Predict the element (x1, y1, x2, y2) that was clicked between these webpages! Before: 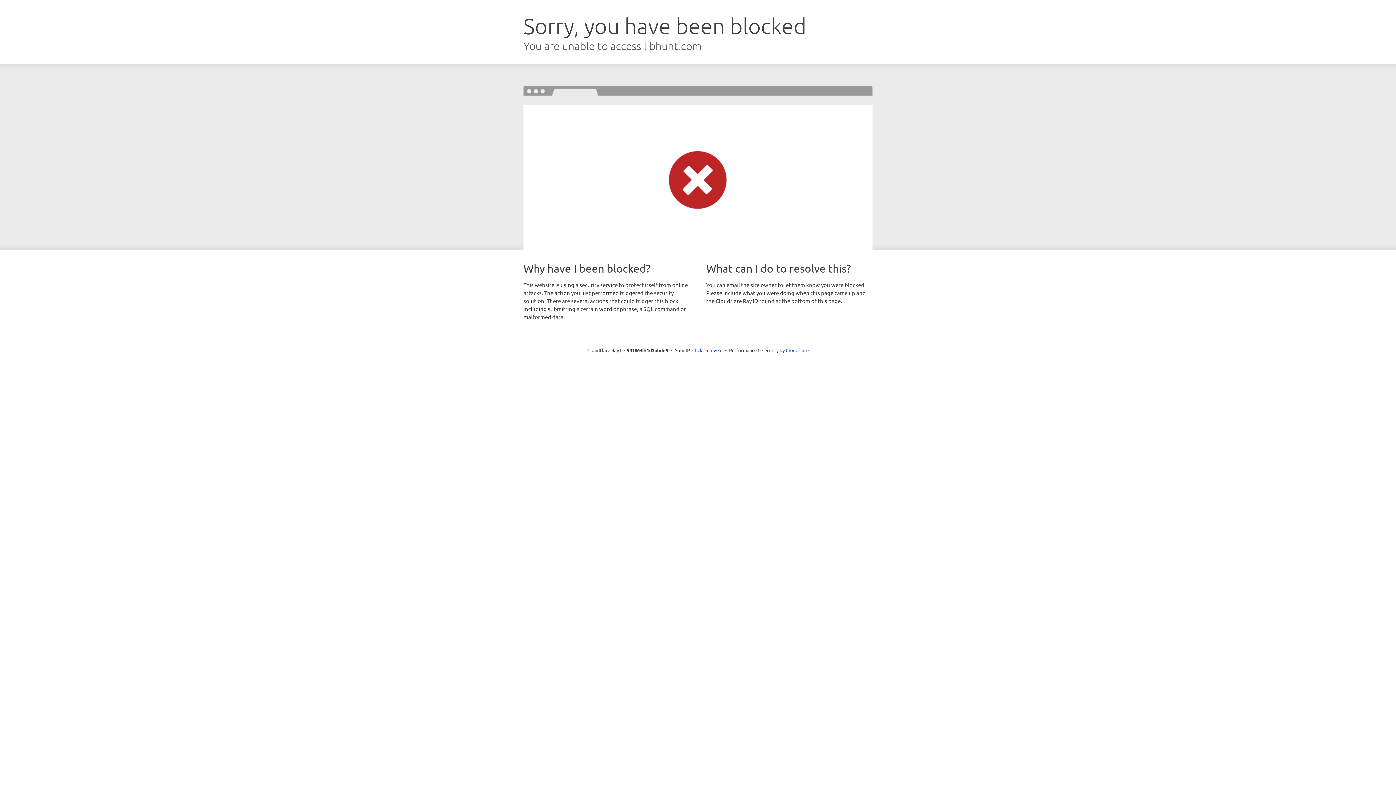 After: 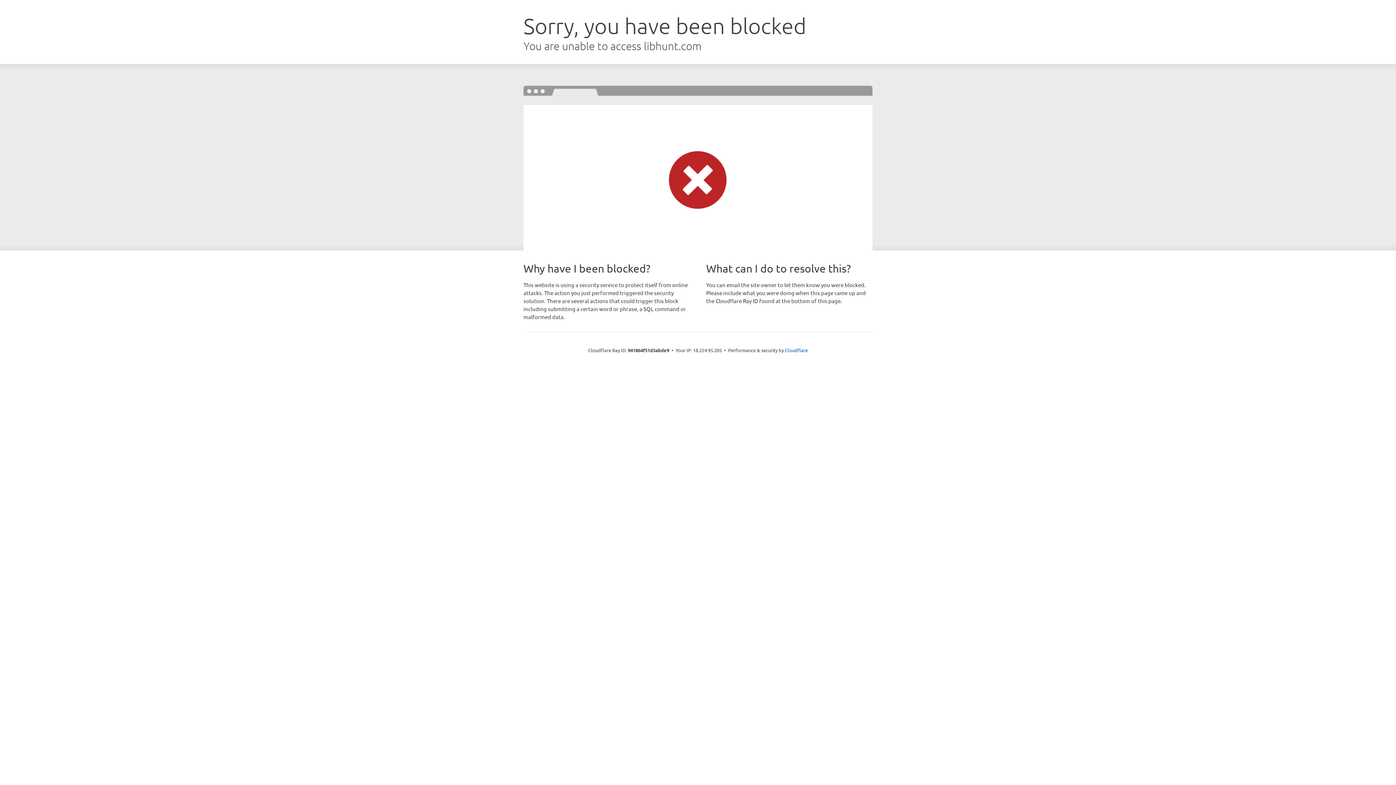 Action: bbox: (692, 346, 722, 353) label: Click to reveal